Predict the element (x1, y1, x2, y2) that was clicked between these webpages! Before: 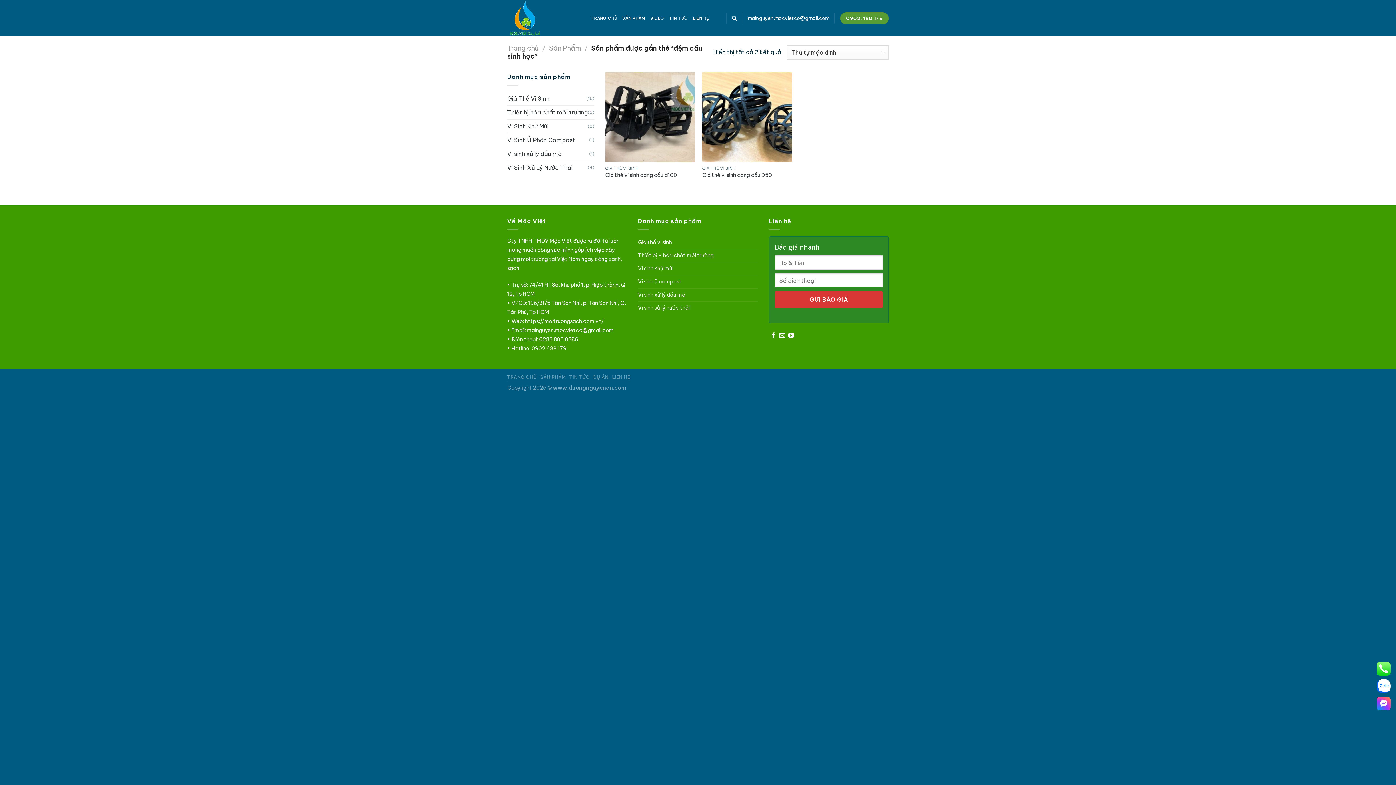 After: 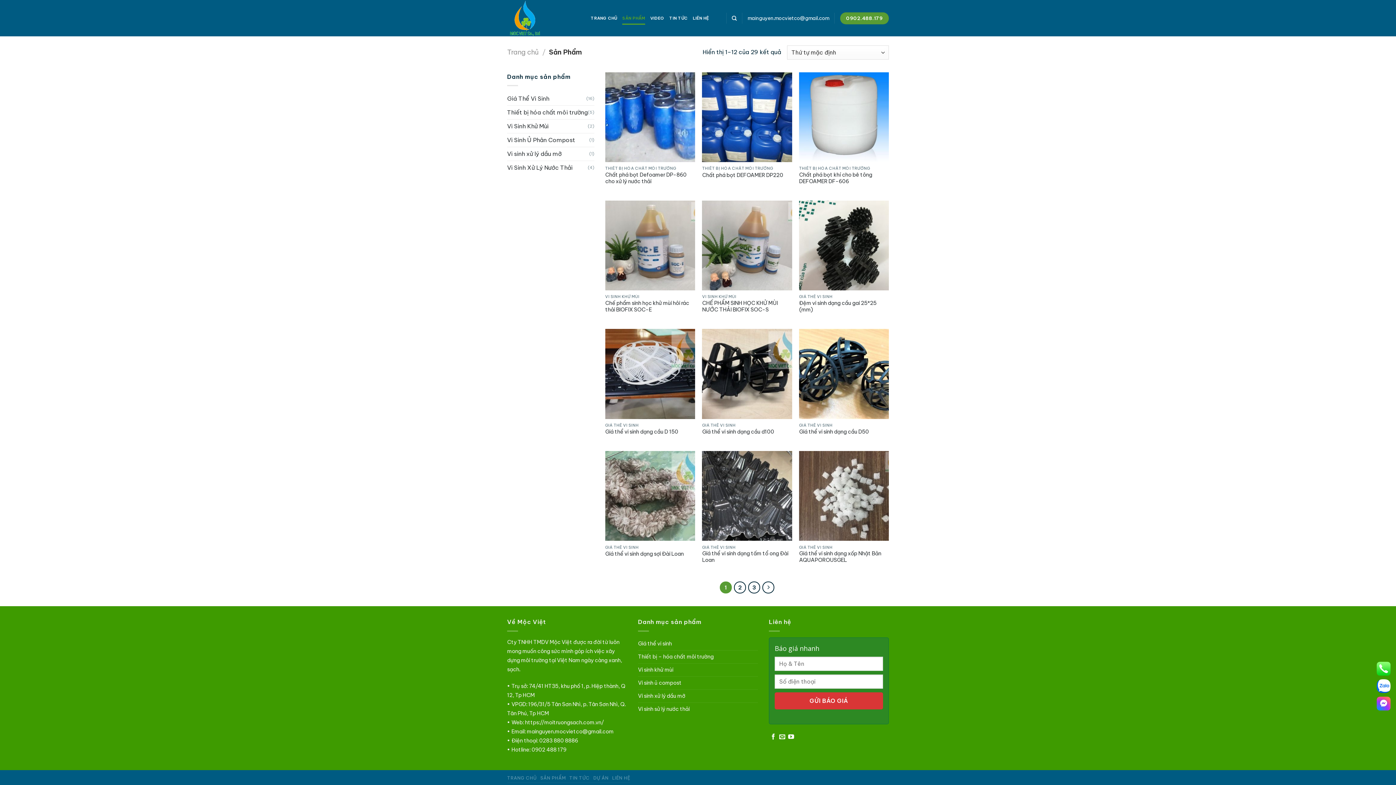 Action: label: SẢN PHẨM bbox: (622, 11, 645, 24)